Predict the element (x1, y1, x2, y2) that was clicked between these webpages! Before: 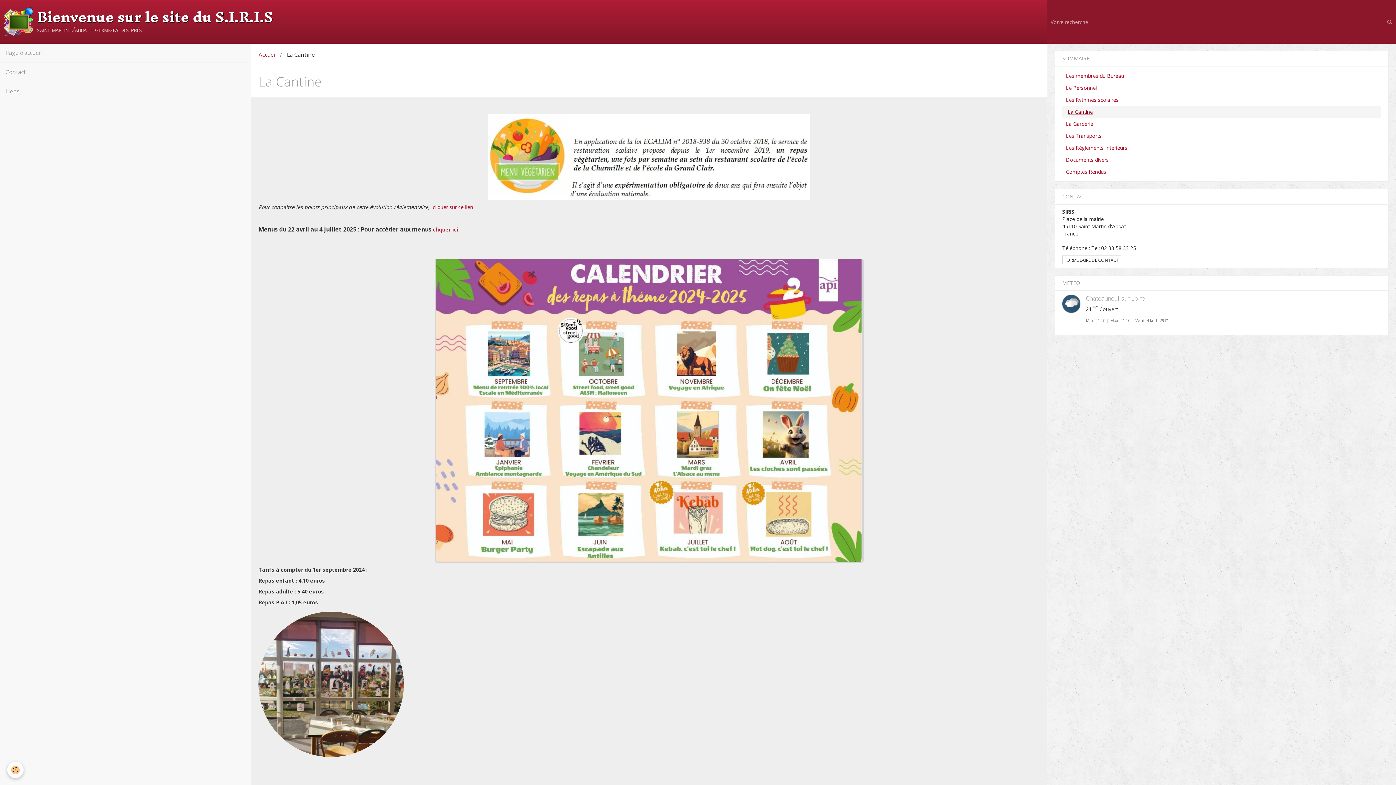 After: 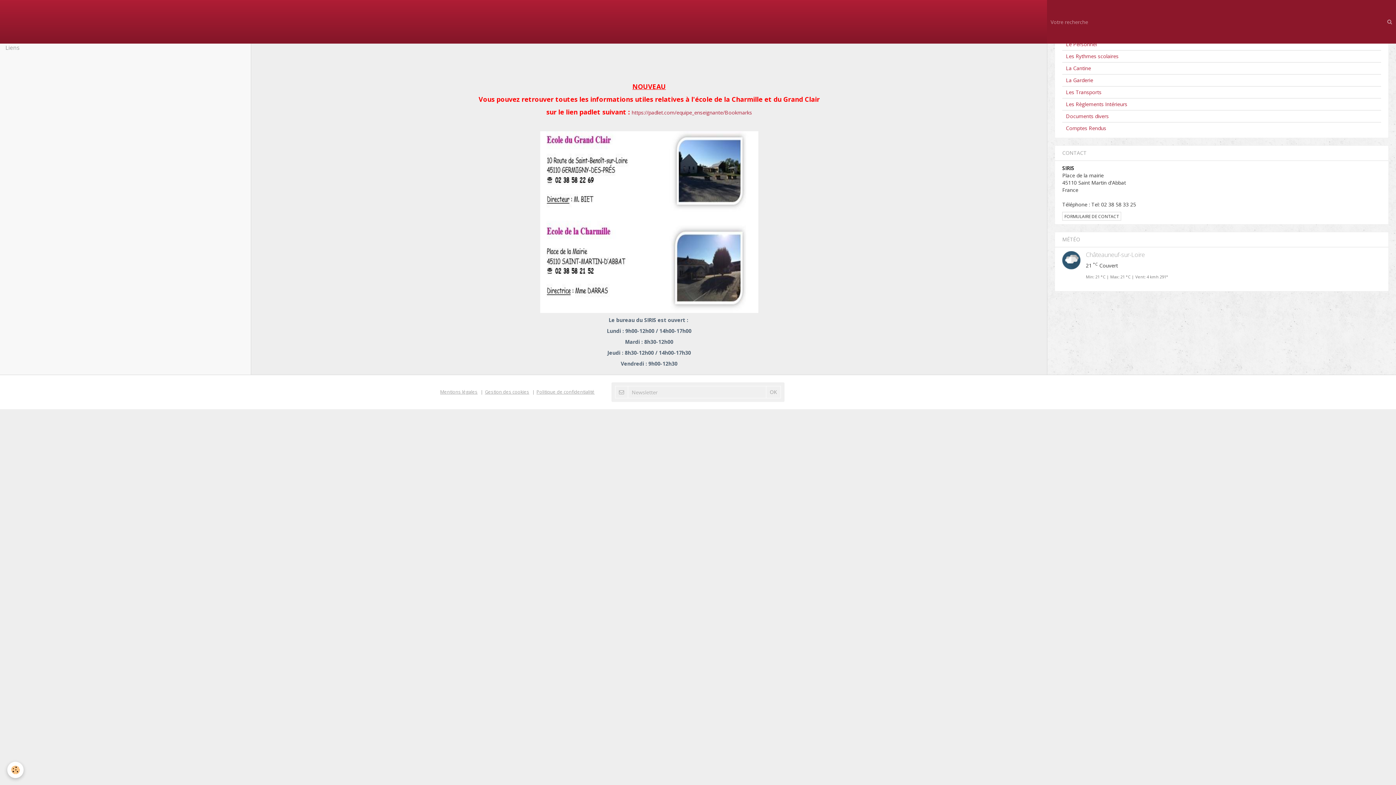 Action: label: Page d'accueil bbox: (0, 43, 250, 62)